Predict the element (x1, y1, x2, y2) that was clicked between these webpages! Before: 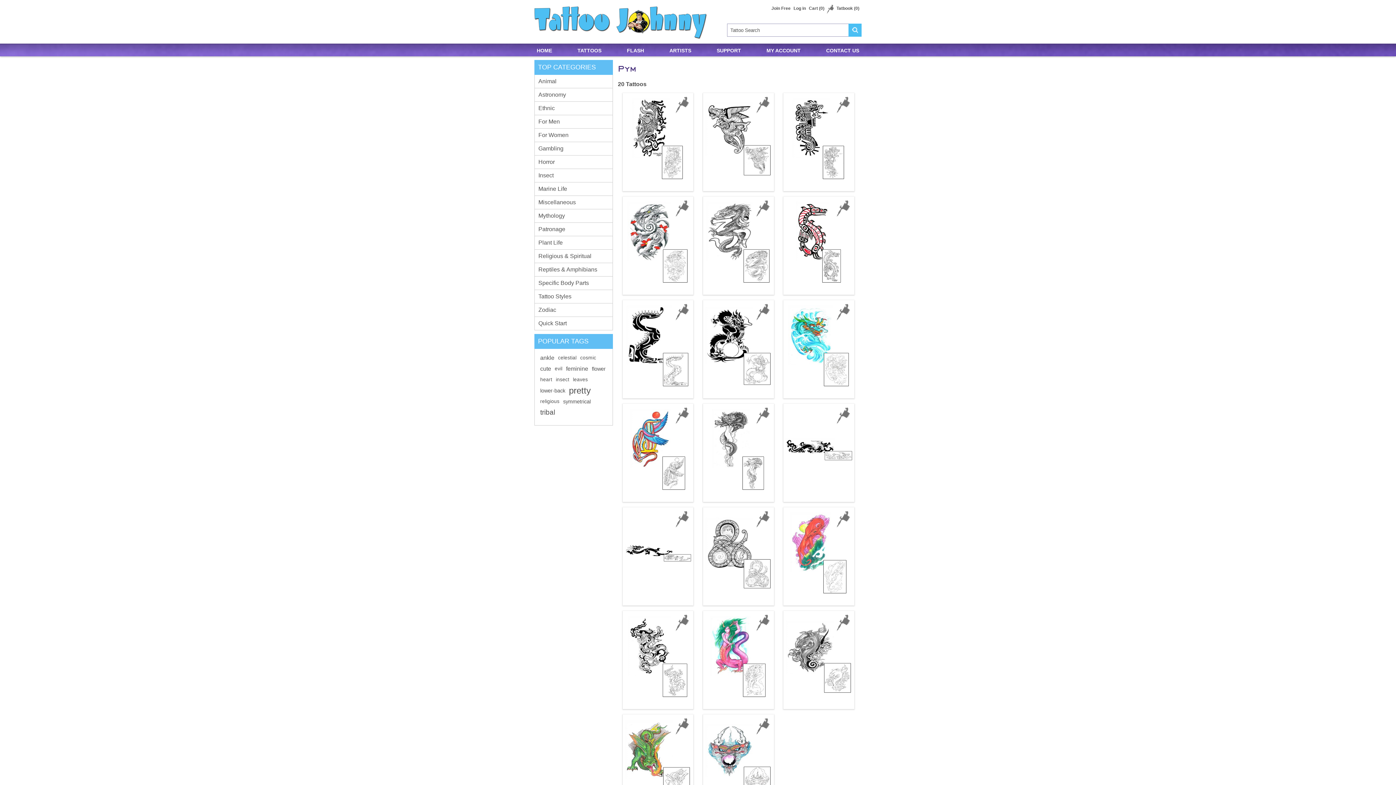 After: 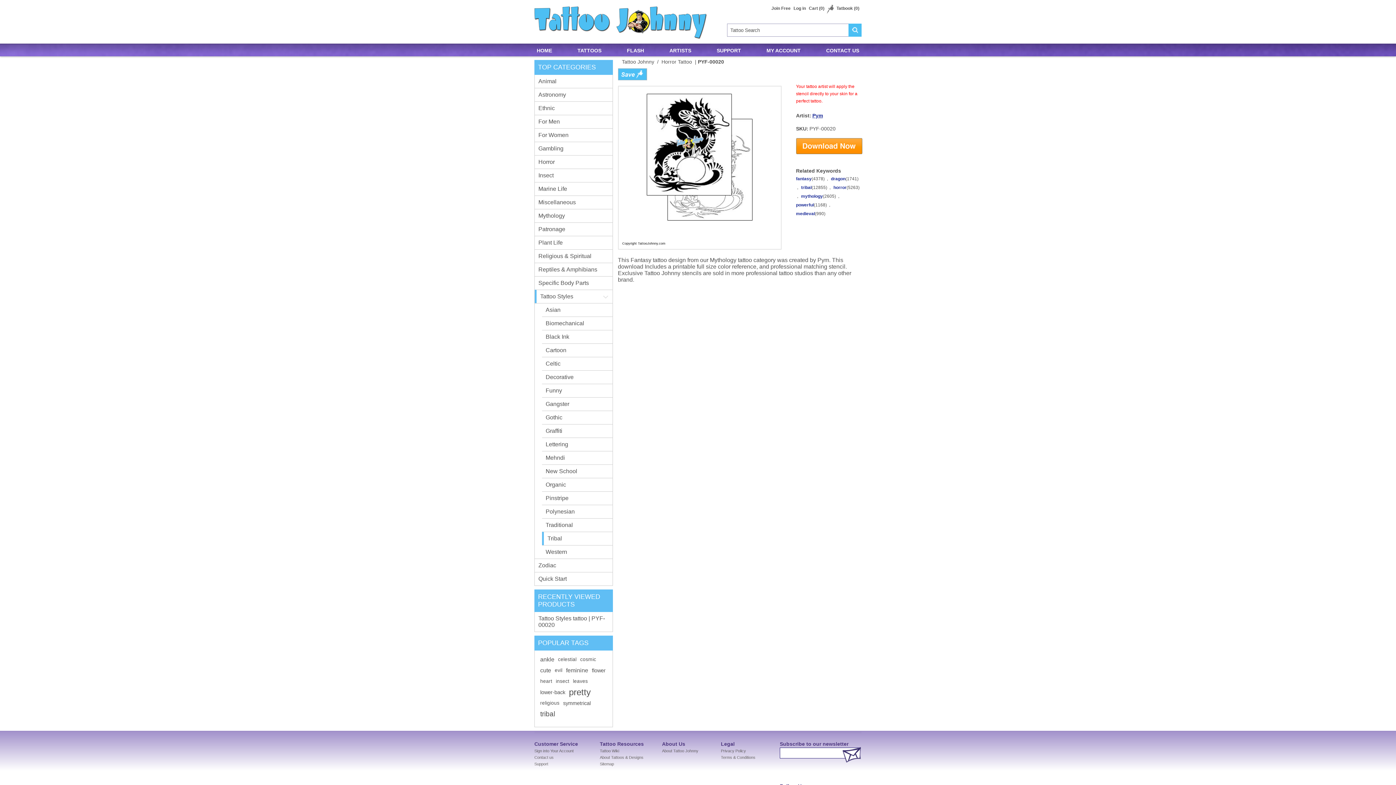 Action: bbox: (705, 304, 772, 387)